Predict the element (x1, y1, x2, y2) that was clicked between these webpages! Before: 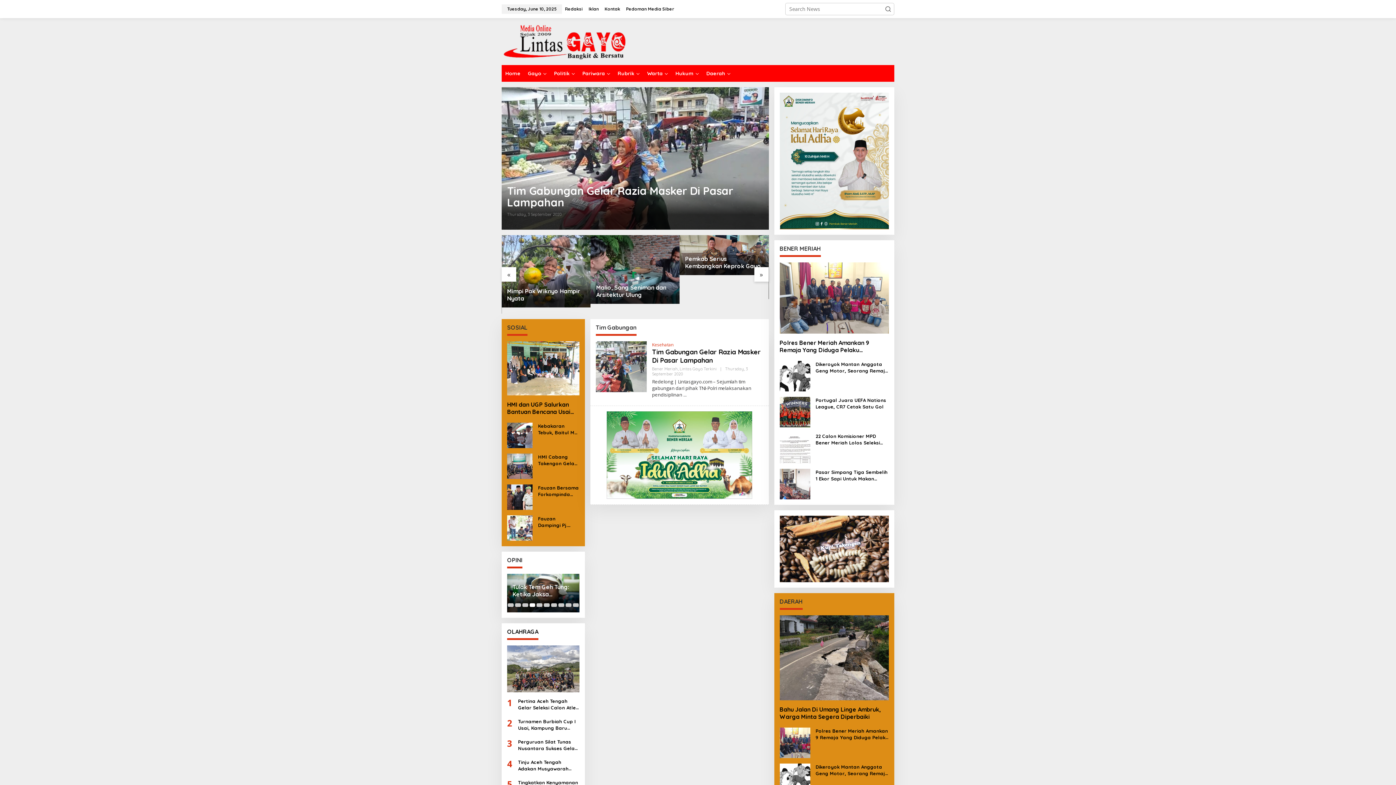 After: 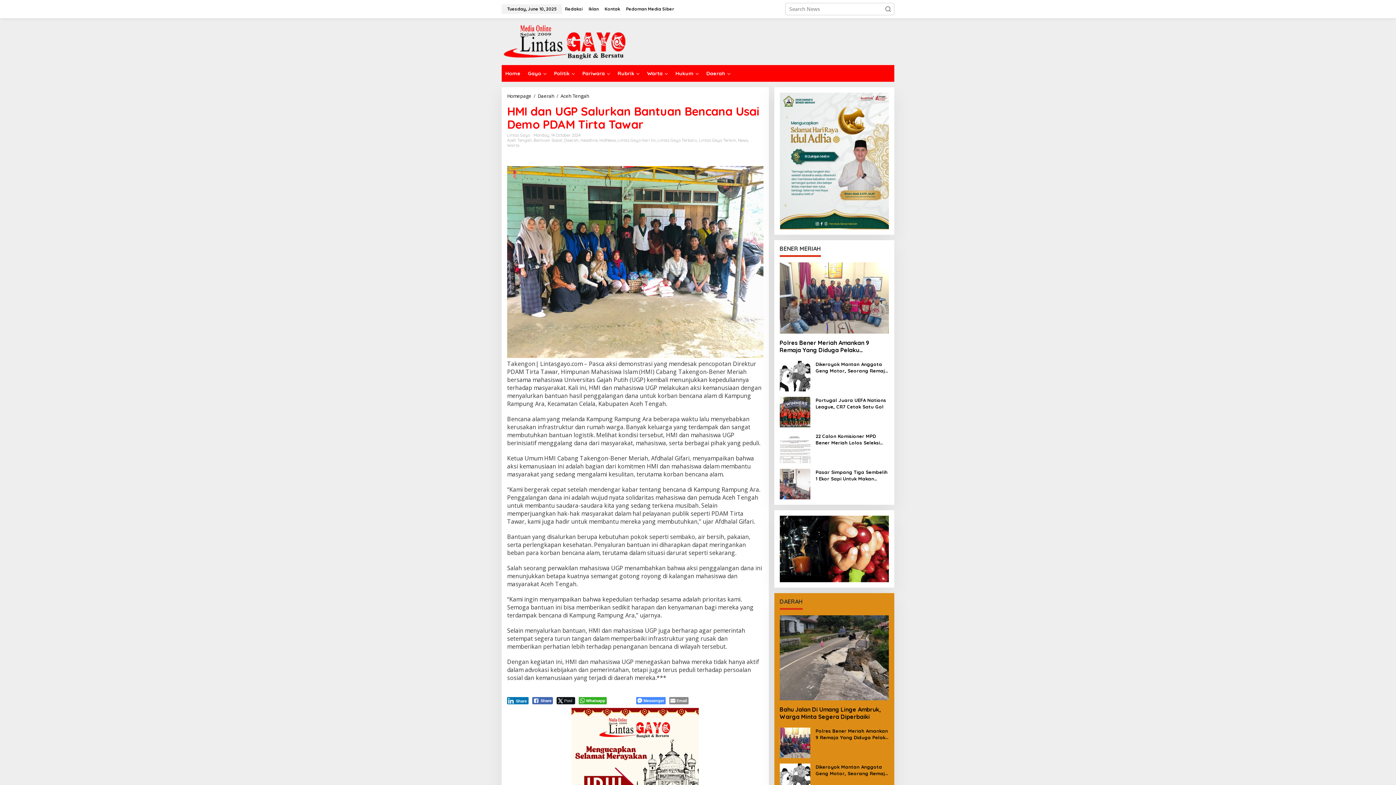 Action: bbox: (507, 401, 579, 415) label: HMI dan UGP Salurkan Bantuan Bencana Usai Demo PDAM Tirta Tawar